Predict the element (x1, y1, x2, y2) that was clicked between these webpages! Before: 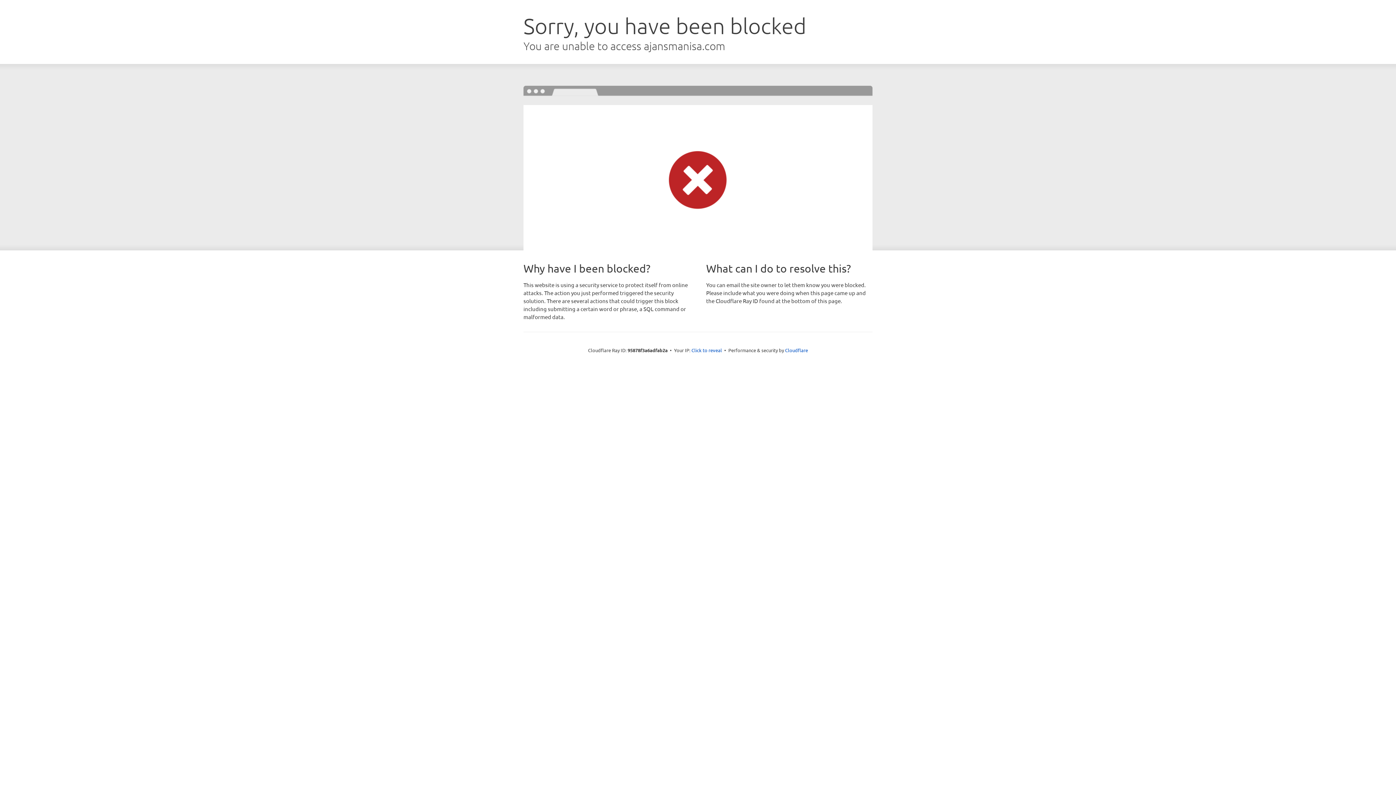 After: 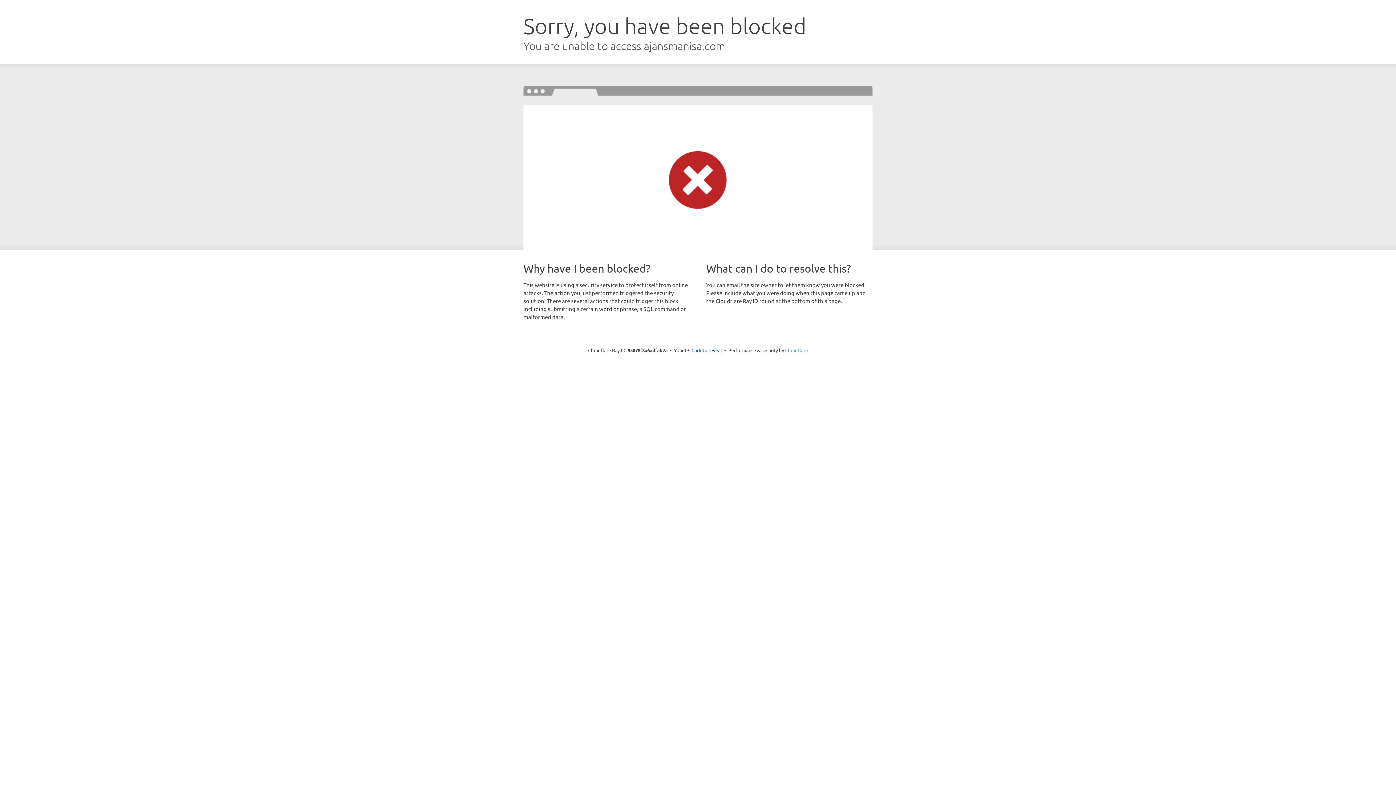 Action: label: Cloudflare bbox: (785, 347, 808, 353)